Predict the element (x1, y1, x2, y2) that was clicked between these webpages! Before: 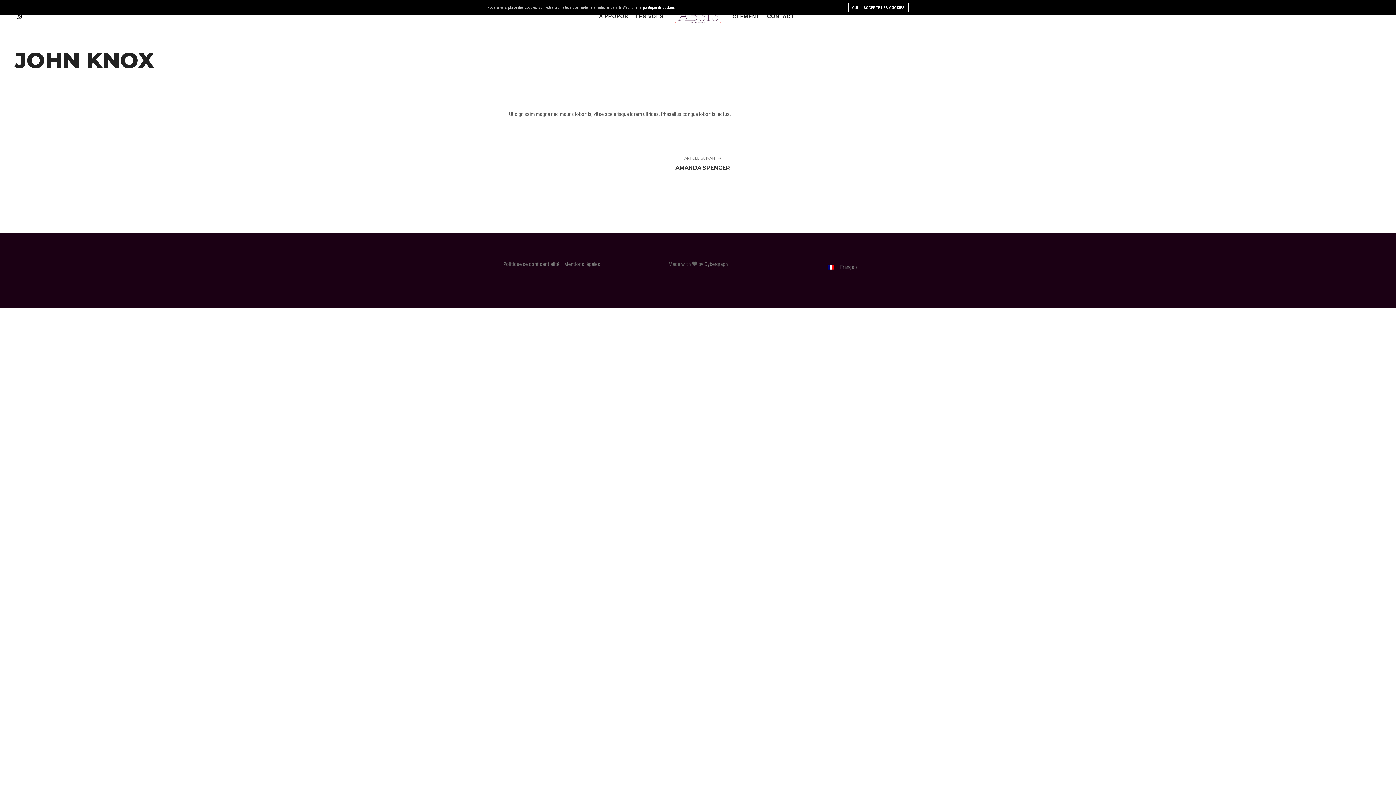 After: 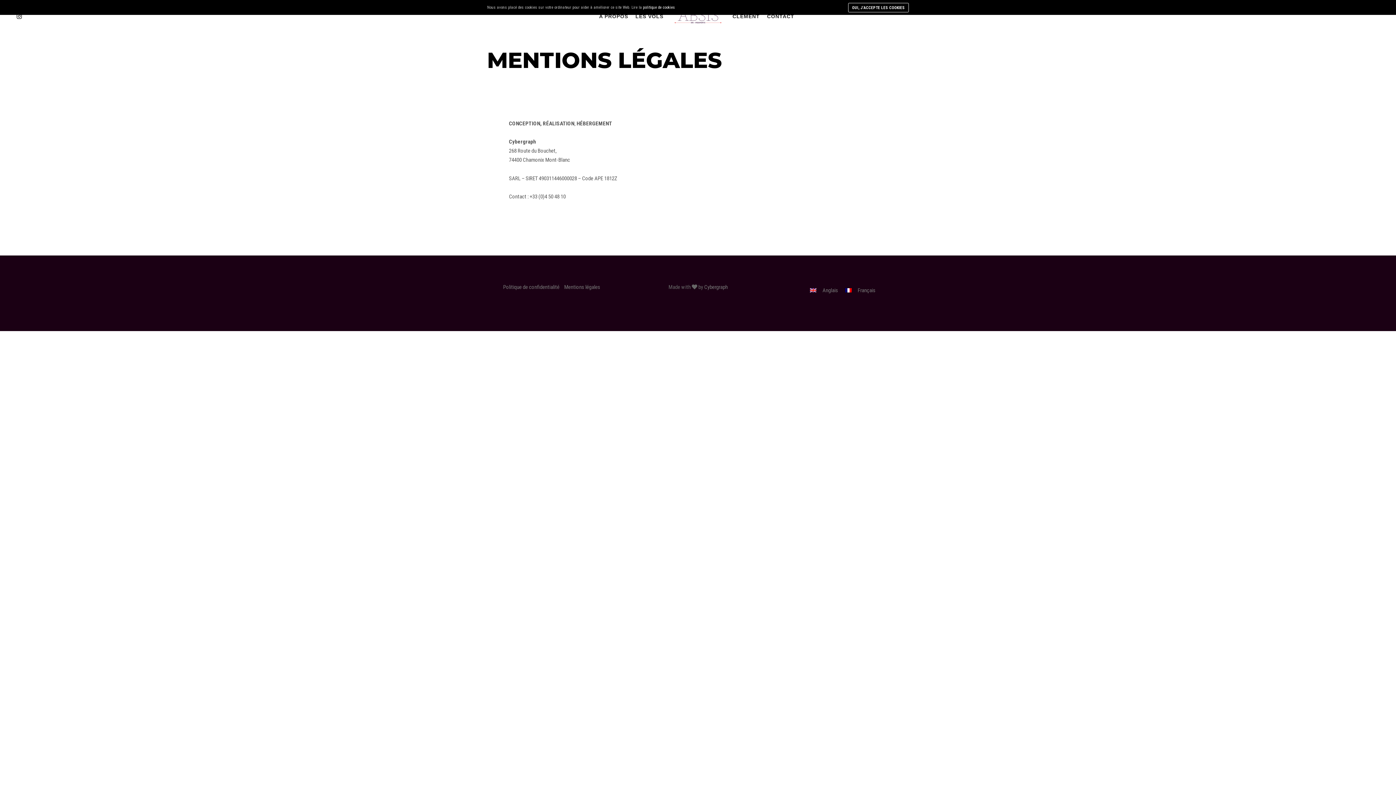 Action: label: Mentions légales bbox: (564, 259, 600, 269)